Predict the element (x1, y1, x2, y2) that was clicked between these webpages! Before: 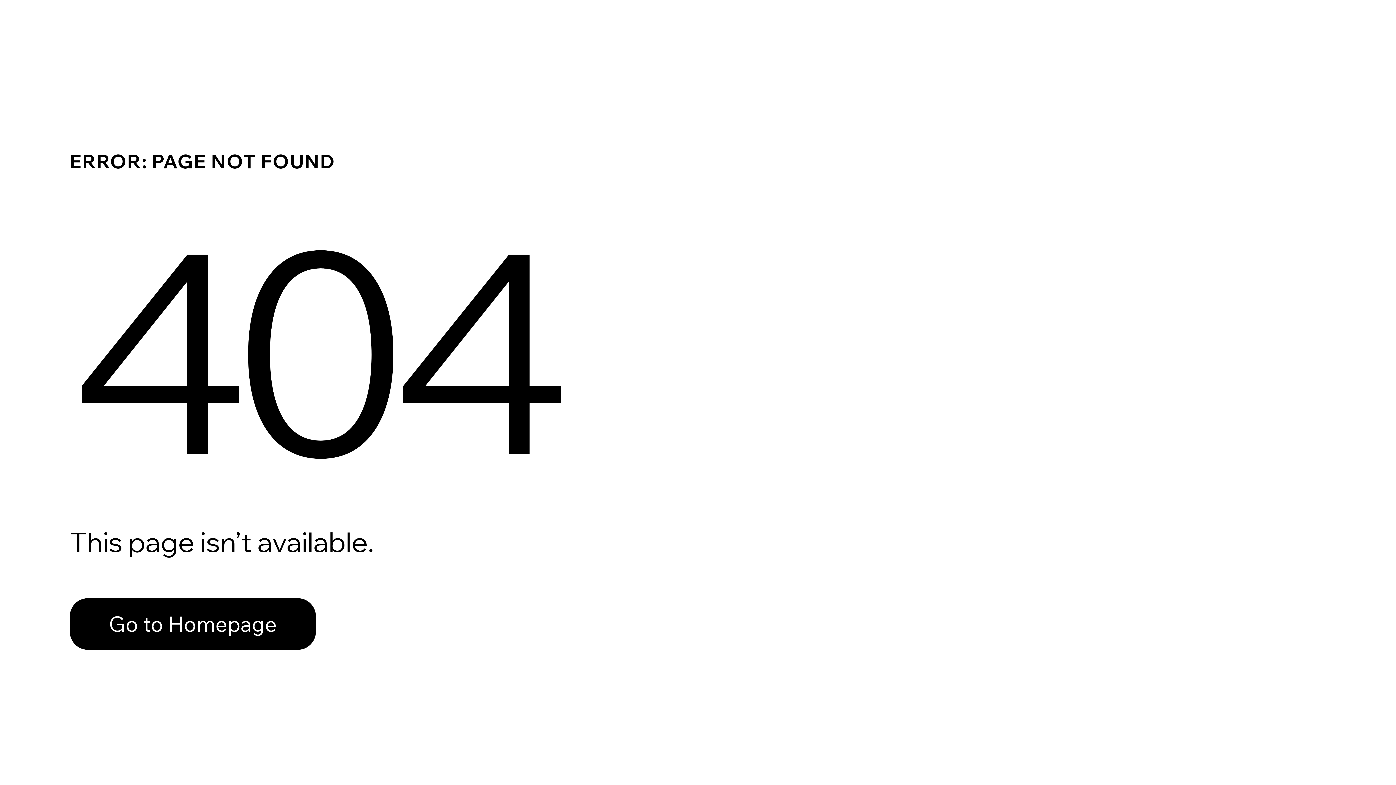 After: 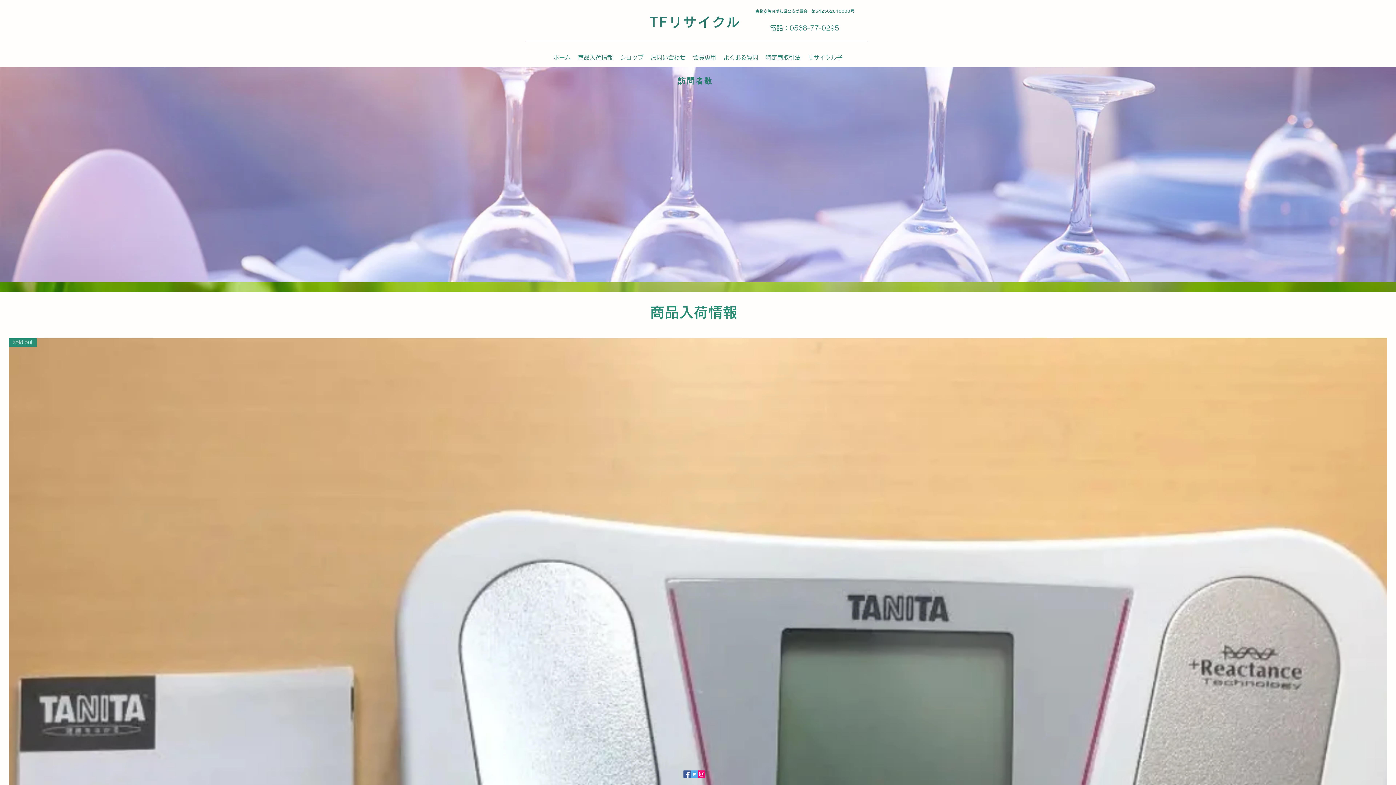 Action: bbox: (69, 598, 316, 650) label: Go to Homepage